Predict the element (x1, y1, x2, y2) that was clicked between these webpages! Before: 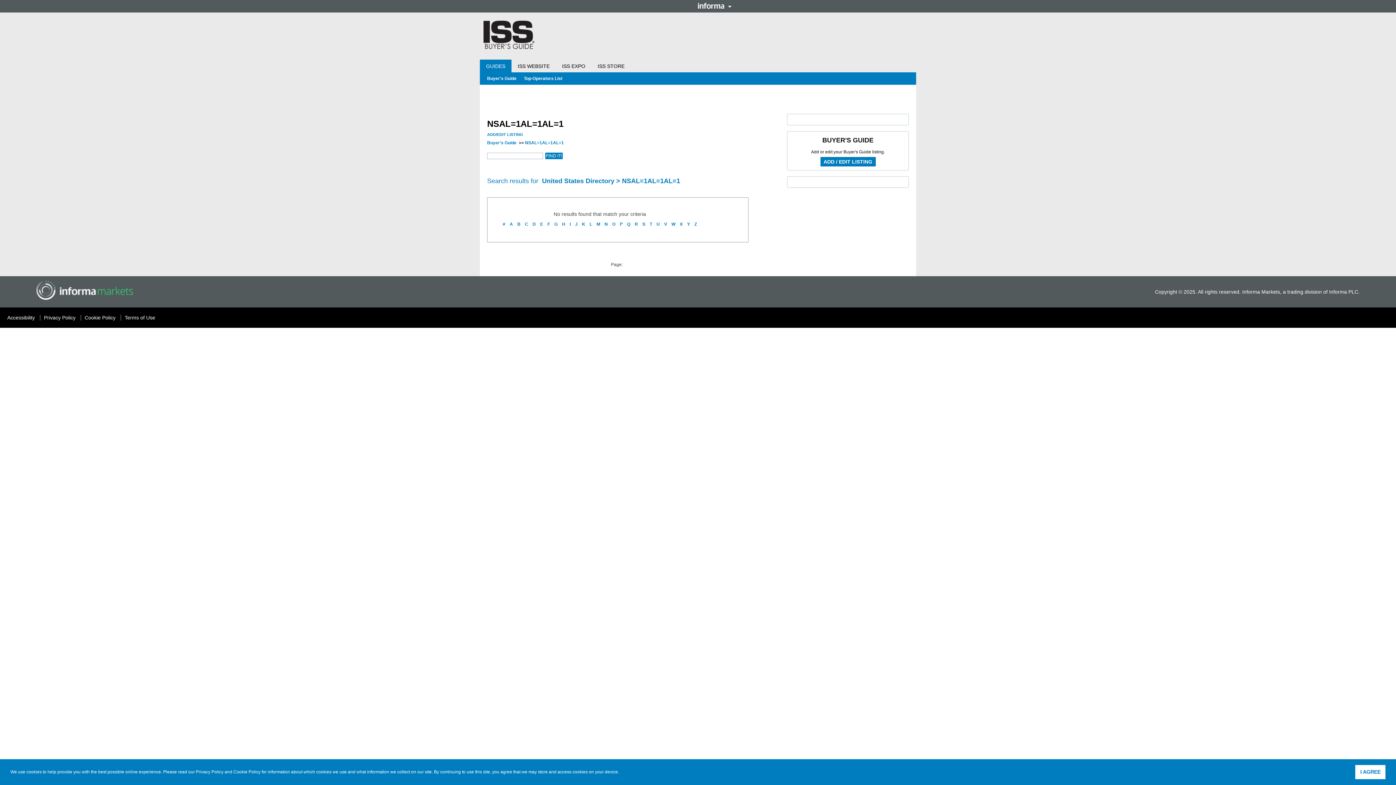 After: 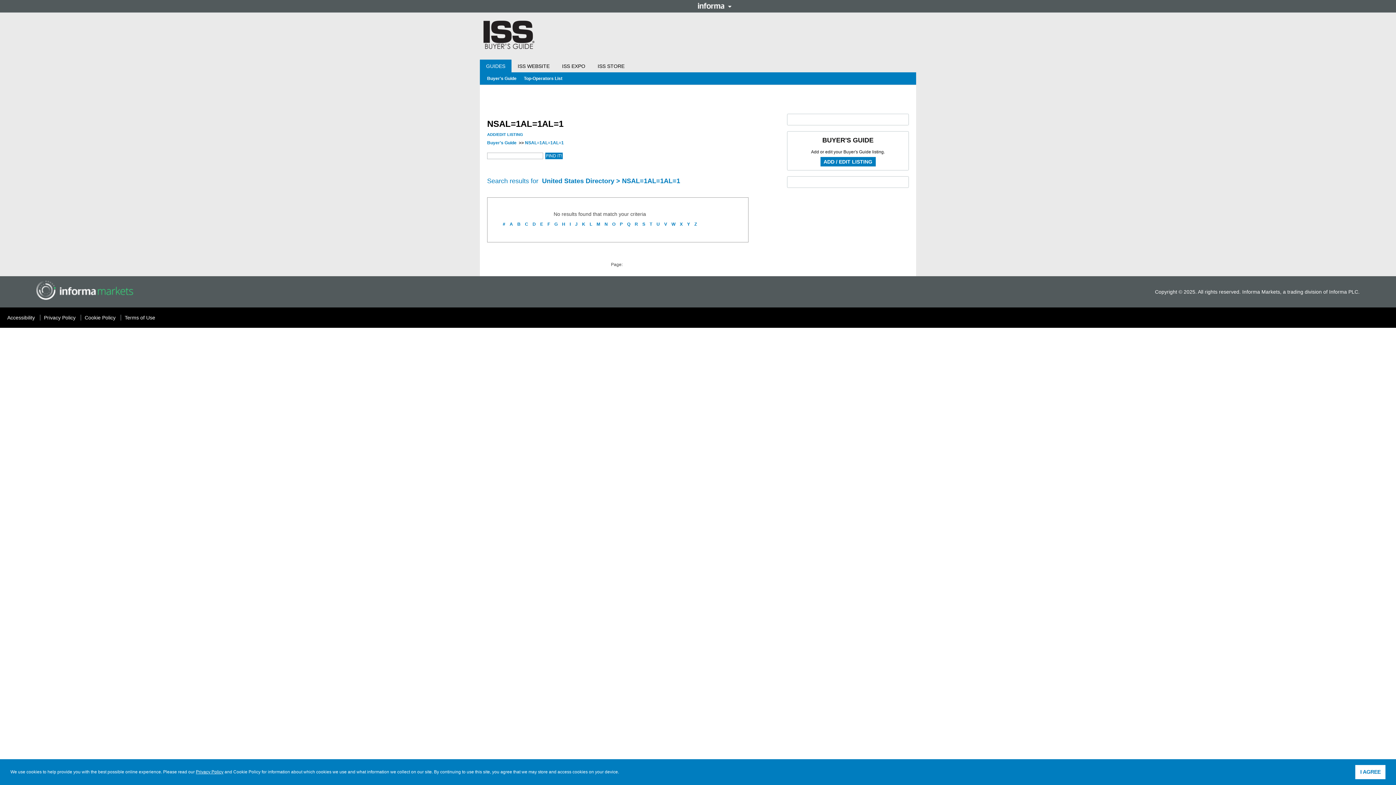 Action: bbox: (195, 769, 223, 775) label: Privacy Policy